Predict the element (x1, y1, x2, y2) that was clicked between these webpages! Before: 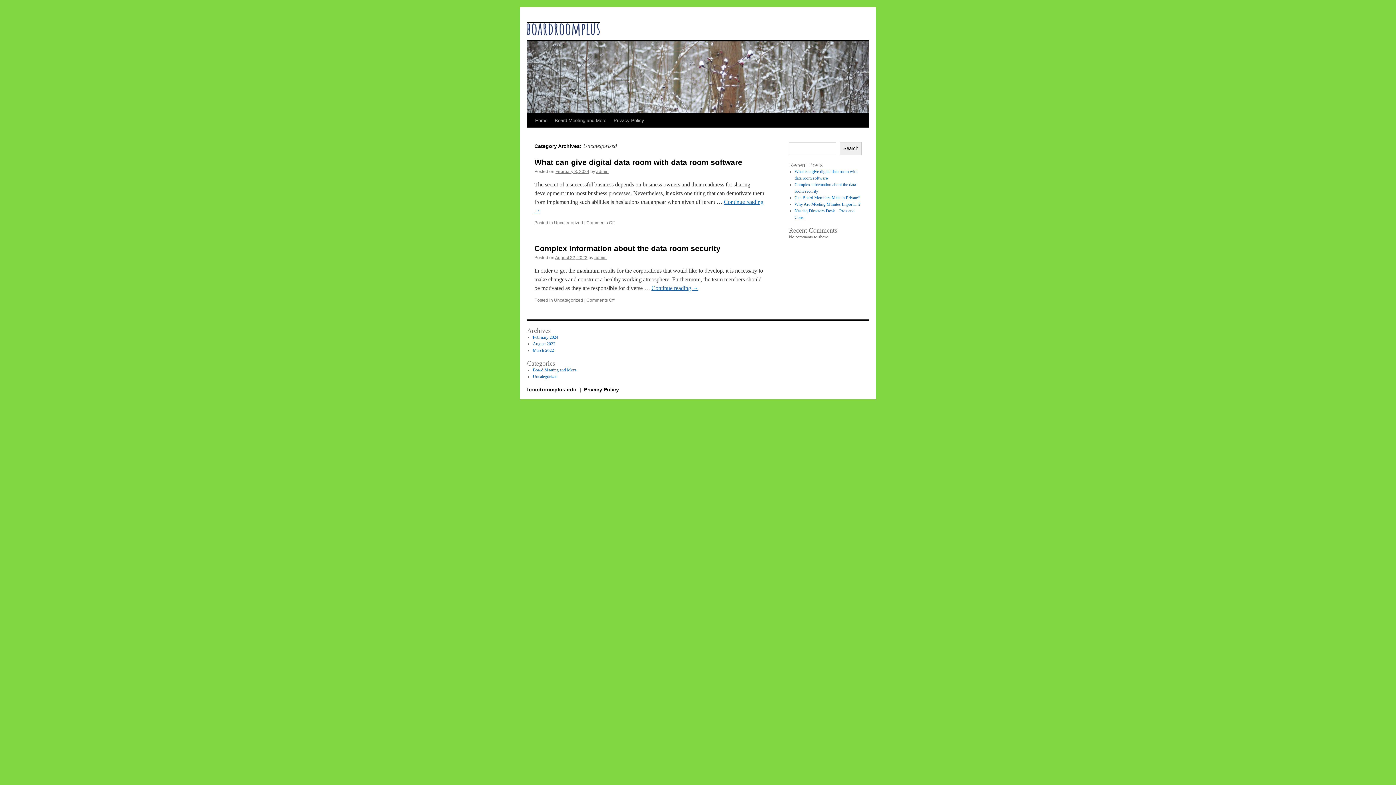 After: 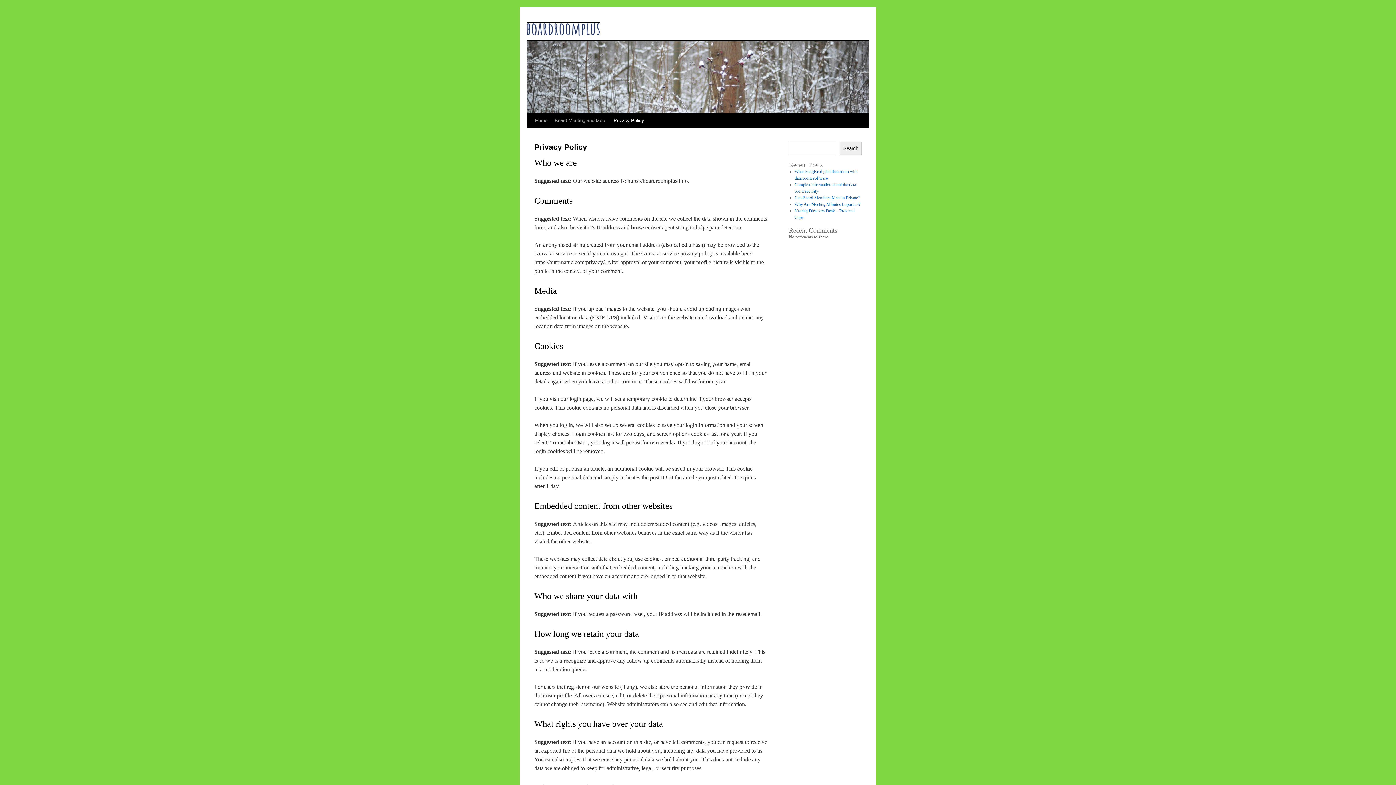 Action: label: Privacy Policy bbox: (610, 113, 648, 127)